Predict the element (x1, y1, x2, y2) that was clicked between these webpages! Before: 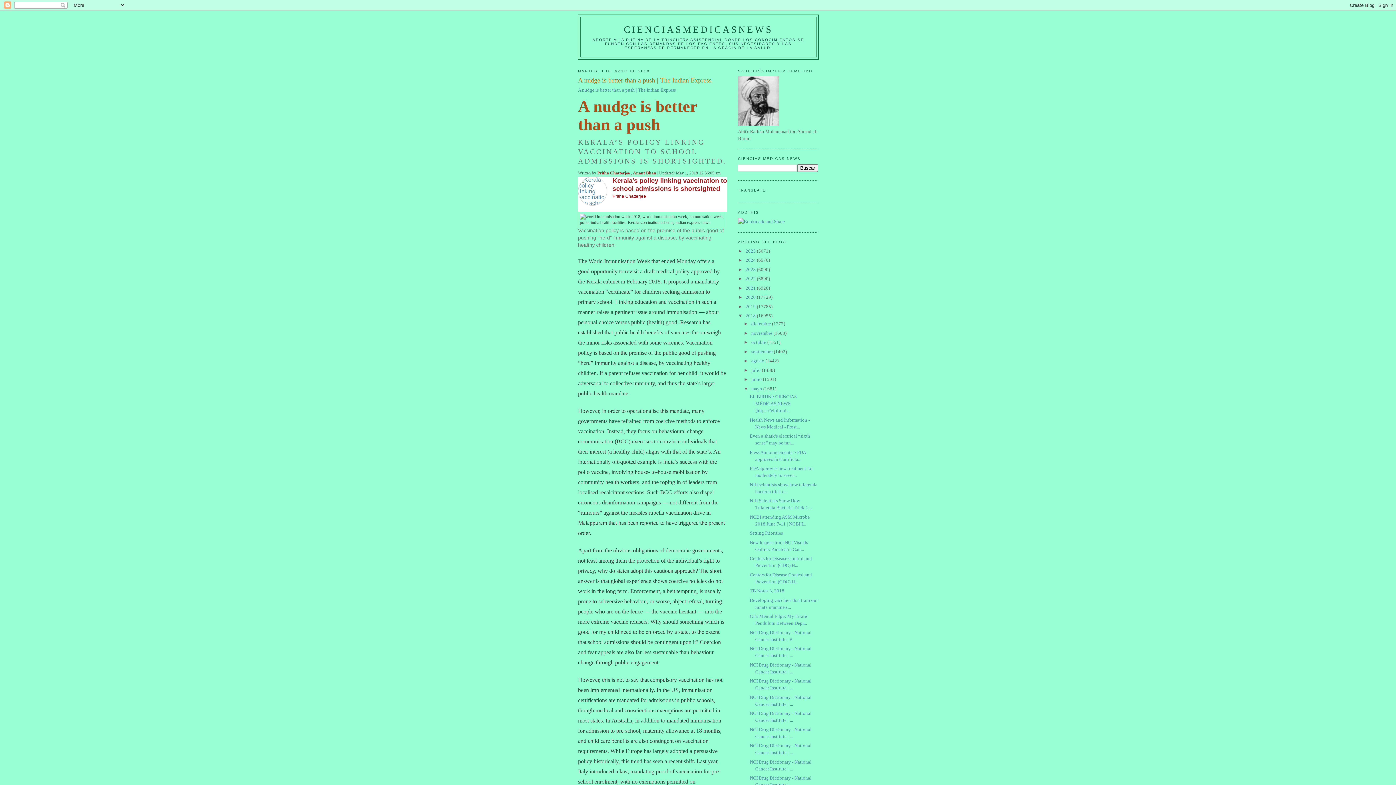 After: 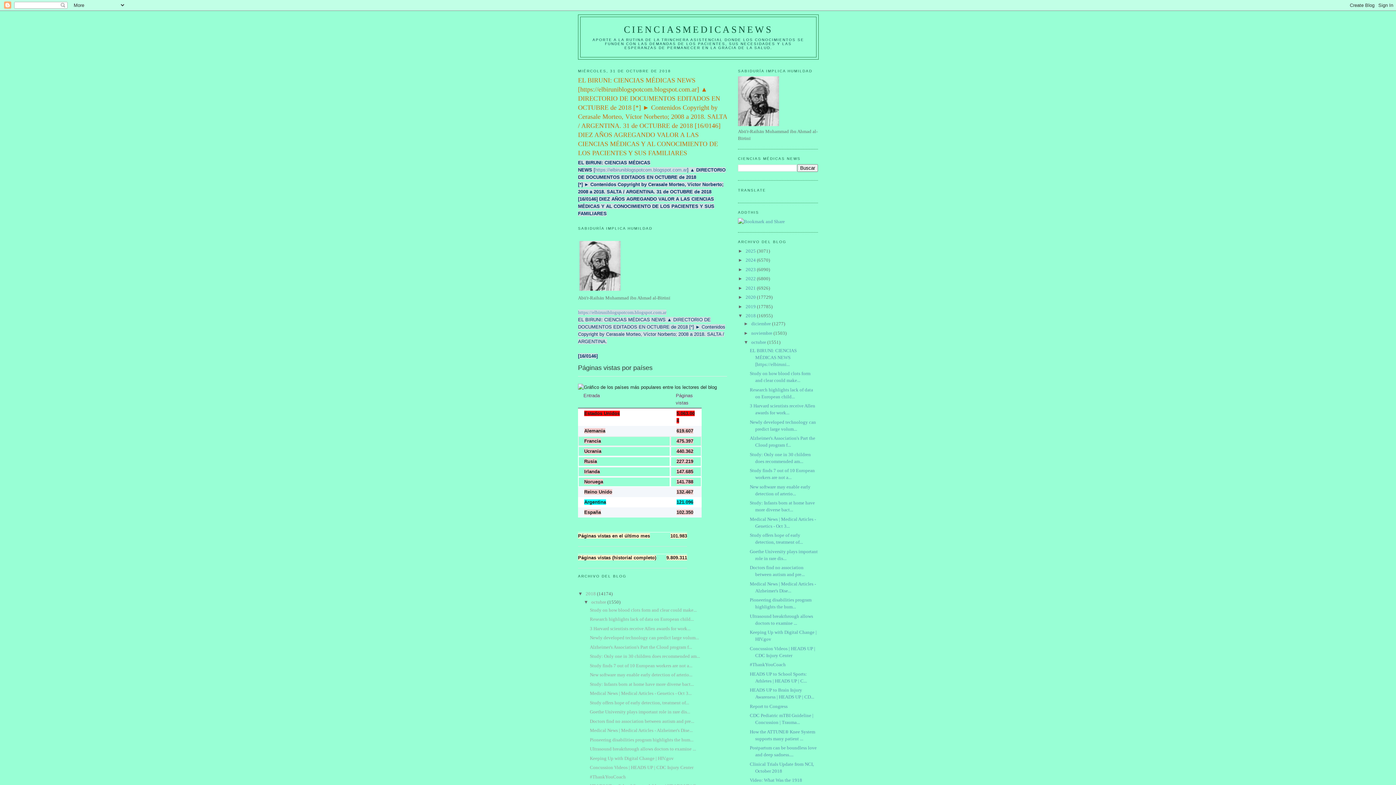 Action: label: octubre  bbox: (751, 339, 767, 345)